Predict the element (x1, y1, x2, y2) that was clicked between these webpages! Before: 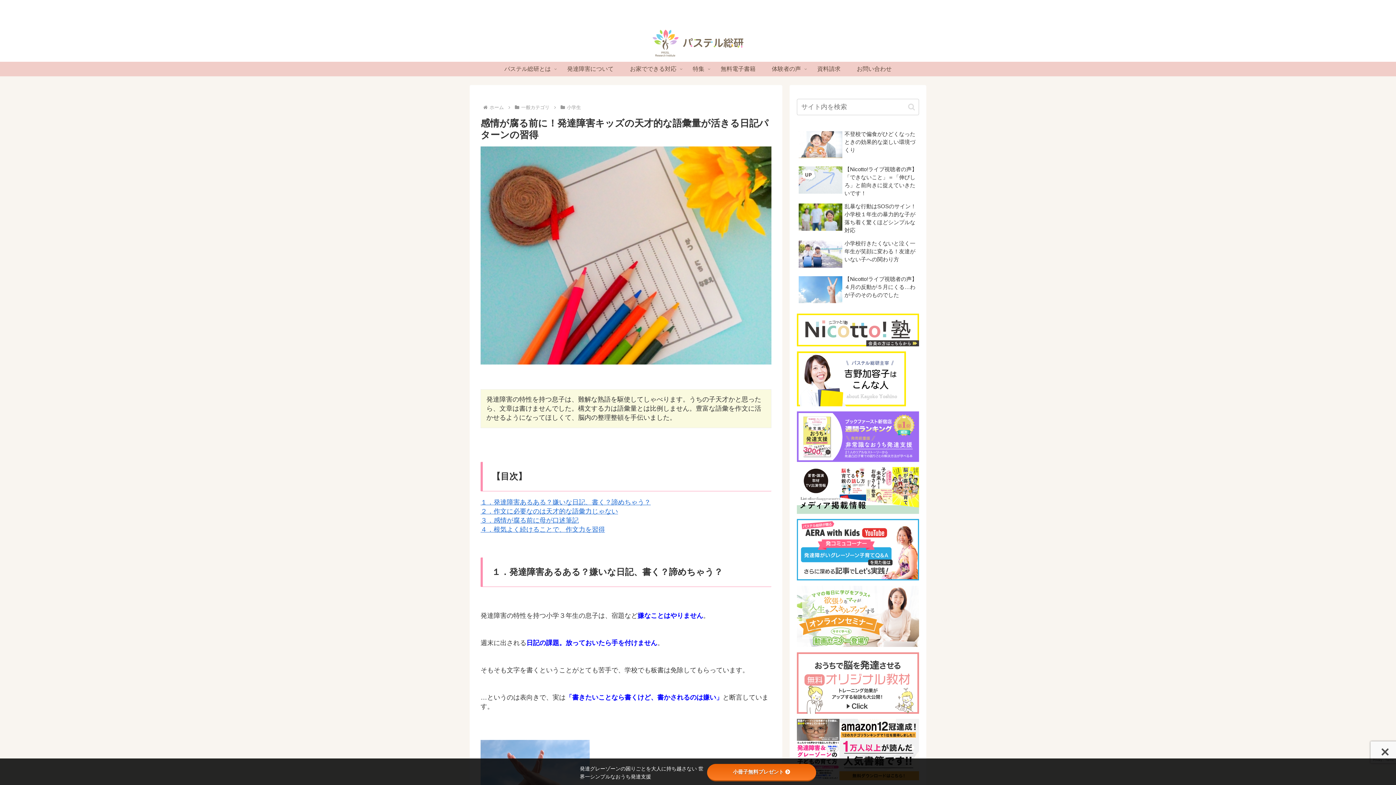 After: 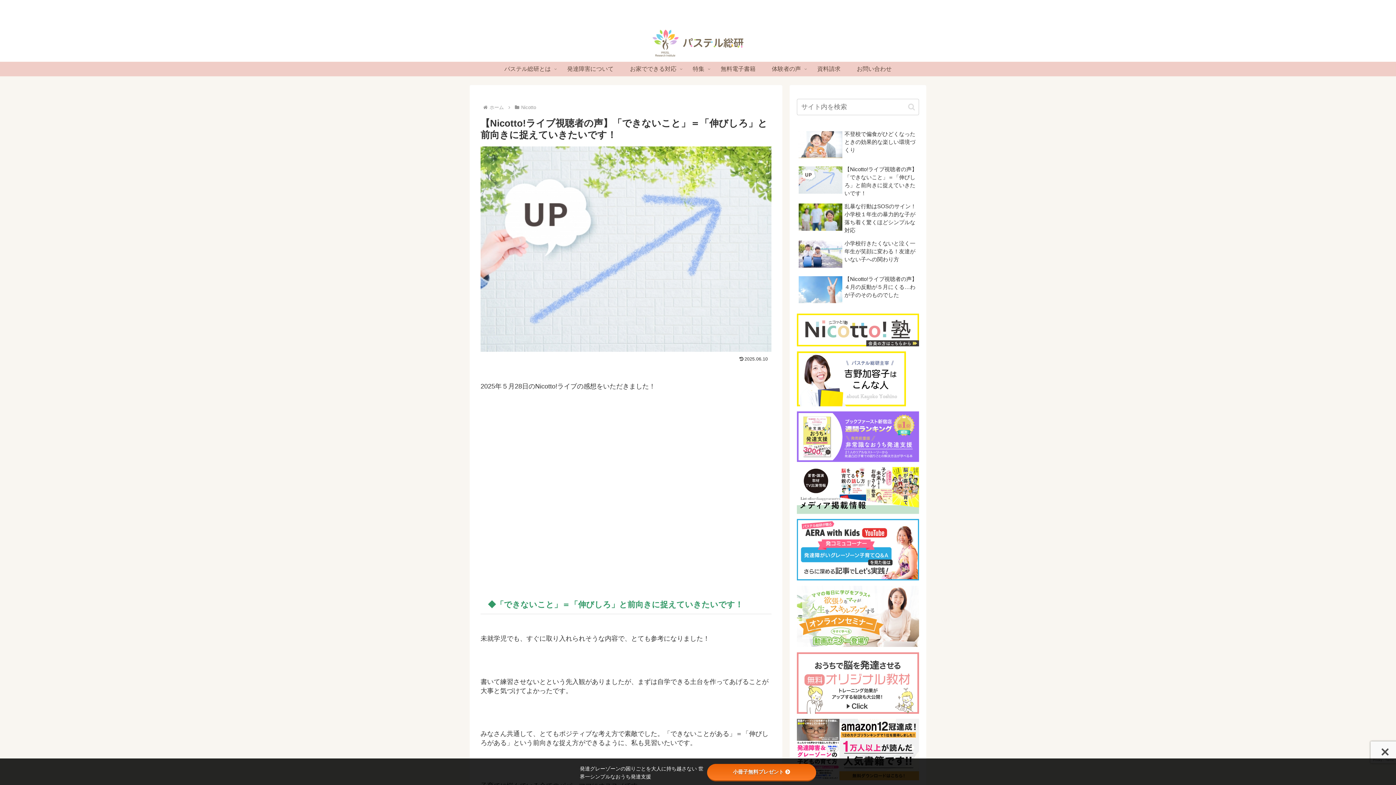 Action: bbox: (797, 163, 919, 199) label: 【Nicotto!ライブ視聴者の声】「できないこと」＝「伸びしろ」と前向きに捉えていきたいです！